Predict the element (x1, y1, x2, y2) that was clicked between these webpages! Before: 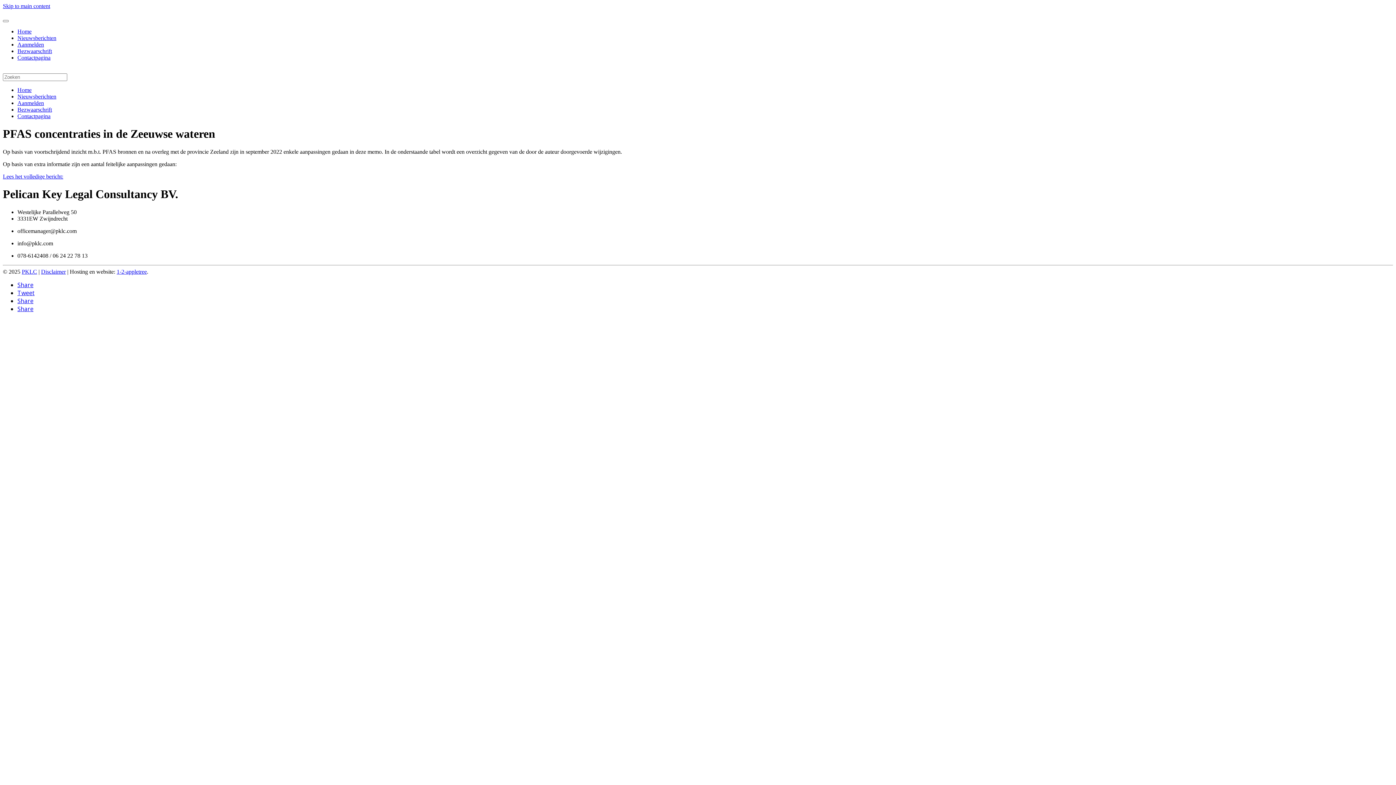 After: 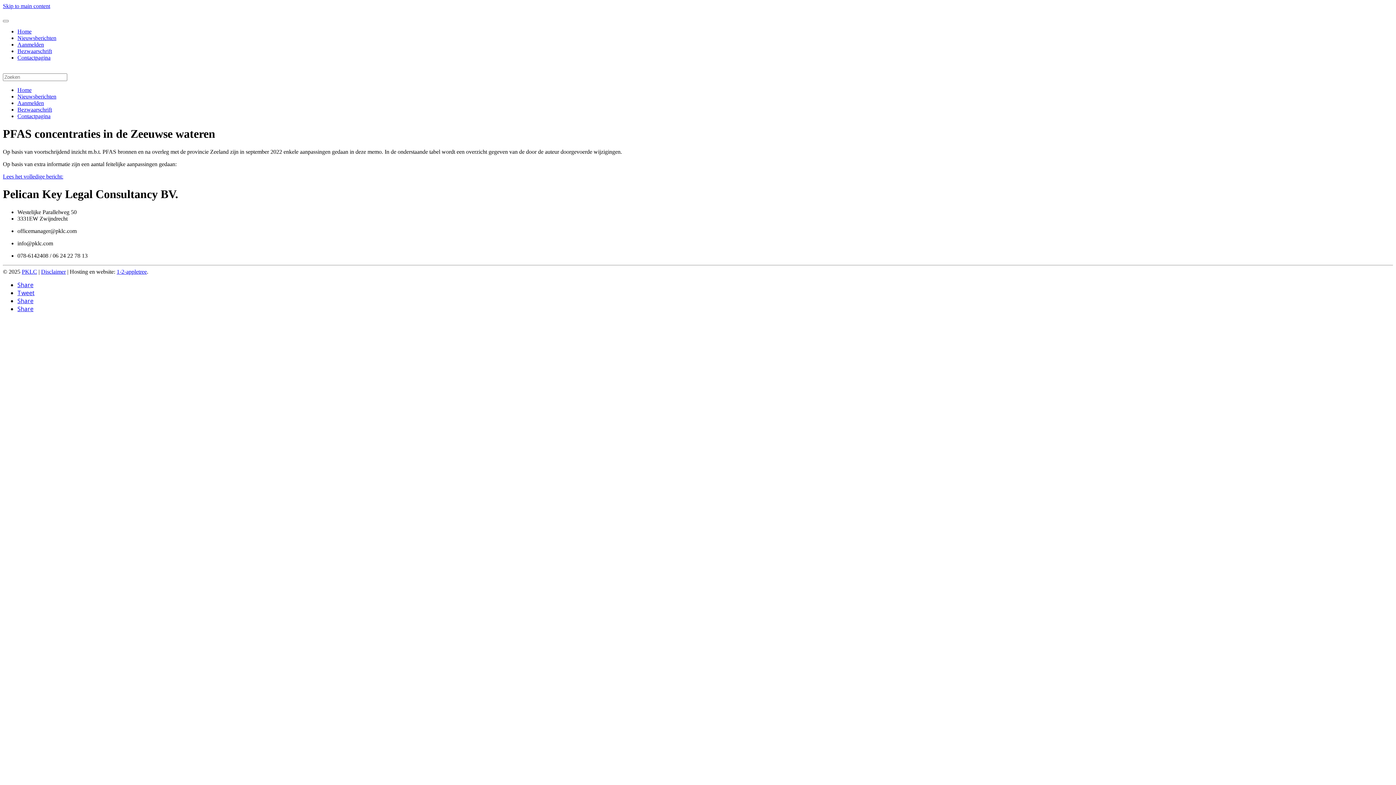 Action: label: sidebar_whatsapp bbox: (17, 305, 33, 313)